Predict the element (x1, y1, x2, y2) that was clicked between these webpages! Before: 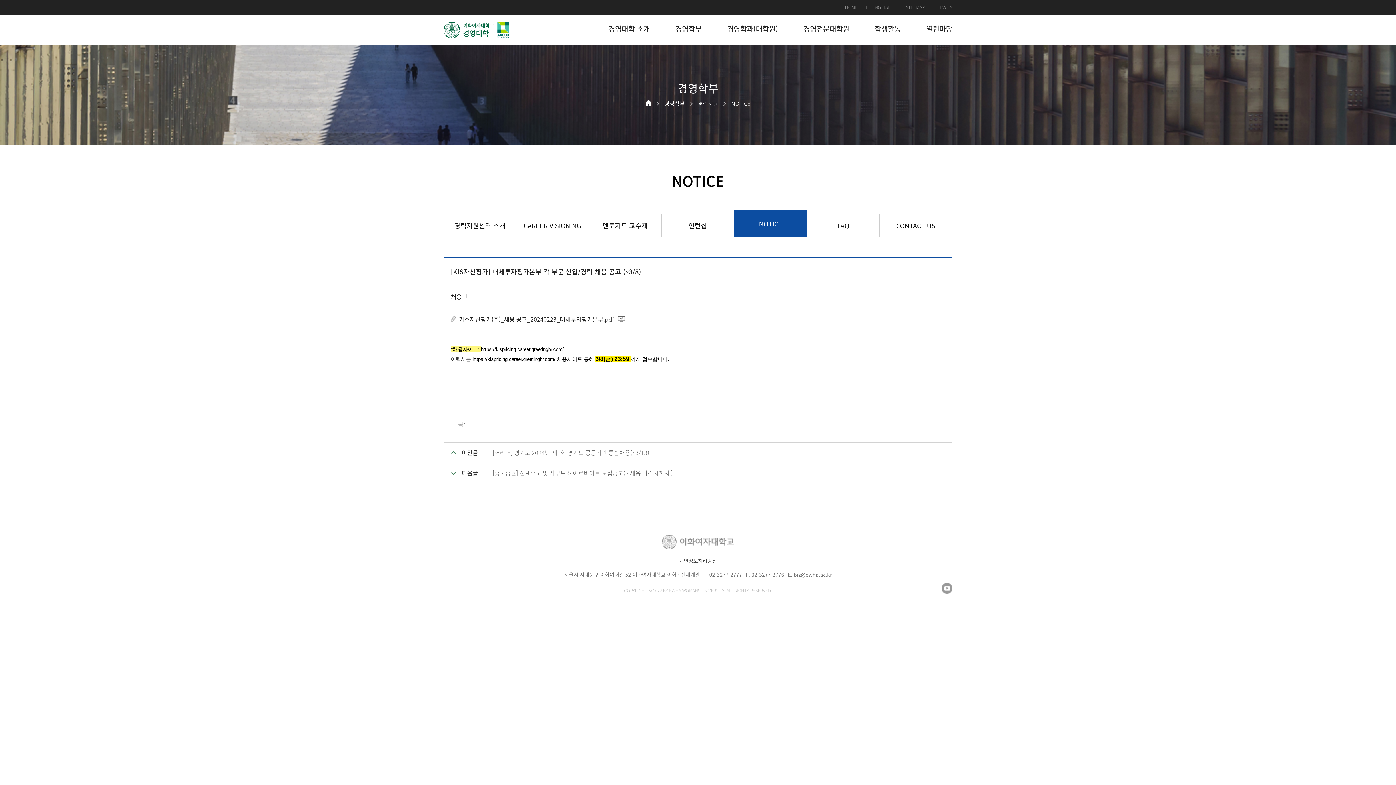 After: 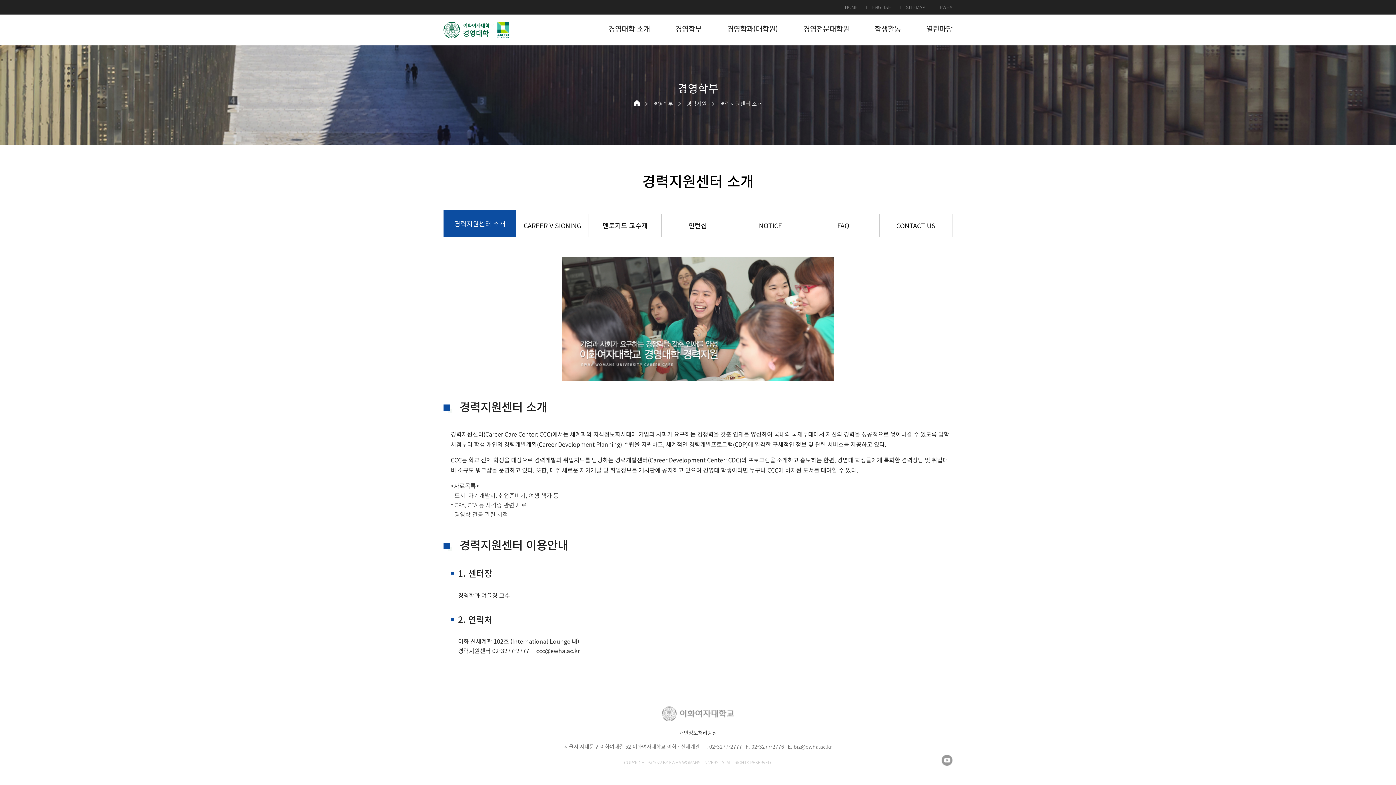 Action: label: 경력지원센터 소개 bbox: (443, 213, 516, 237)